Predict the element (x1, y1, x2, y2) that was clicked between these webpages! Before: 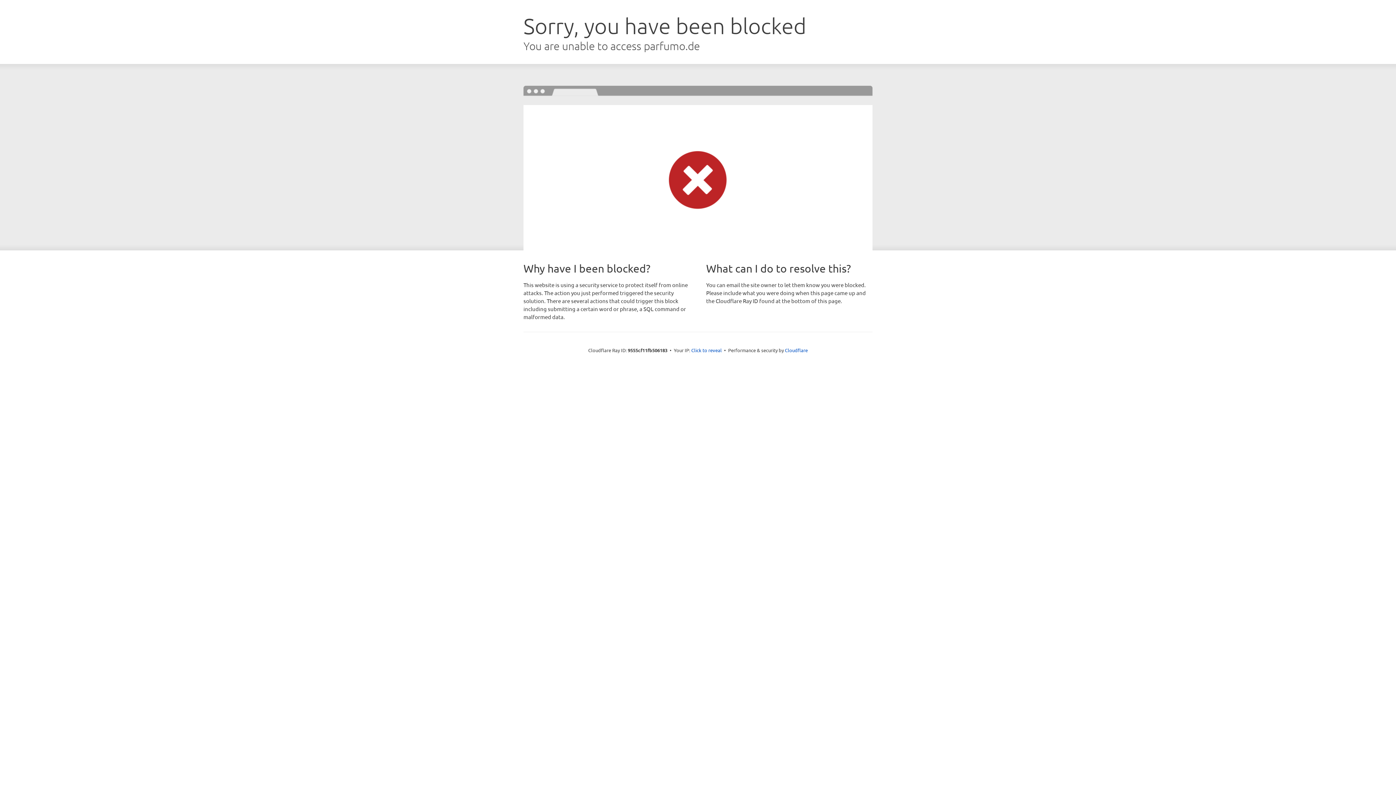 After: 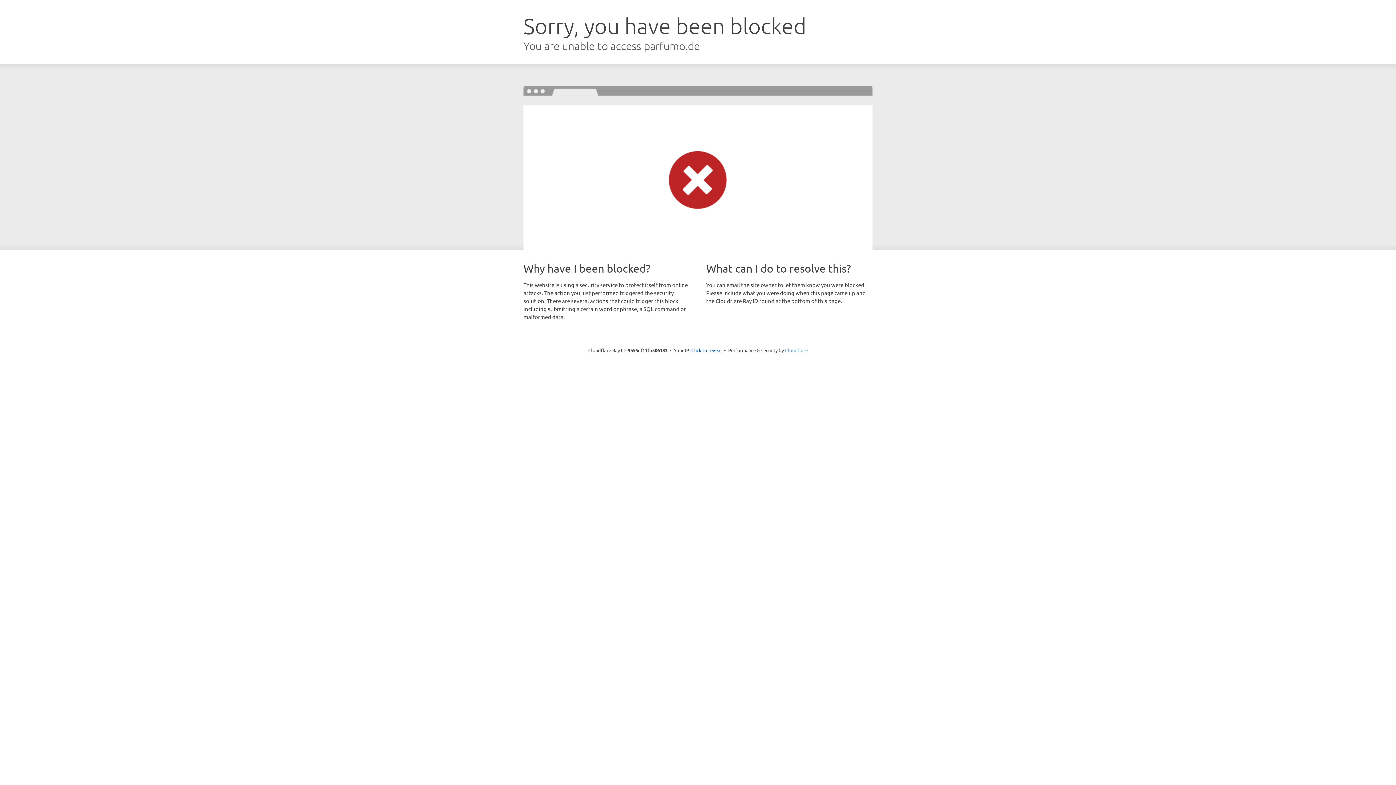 Action: bbox: (785, 347, 808, 353) label: Cloudflare